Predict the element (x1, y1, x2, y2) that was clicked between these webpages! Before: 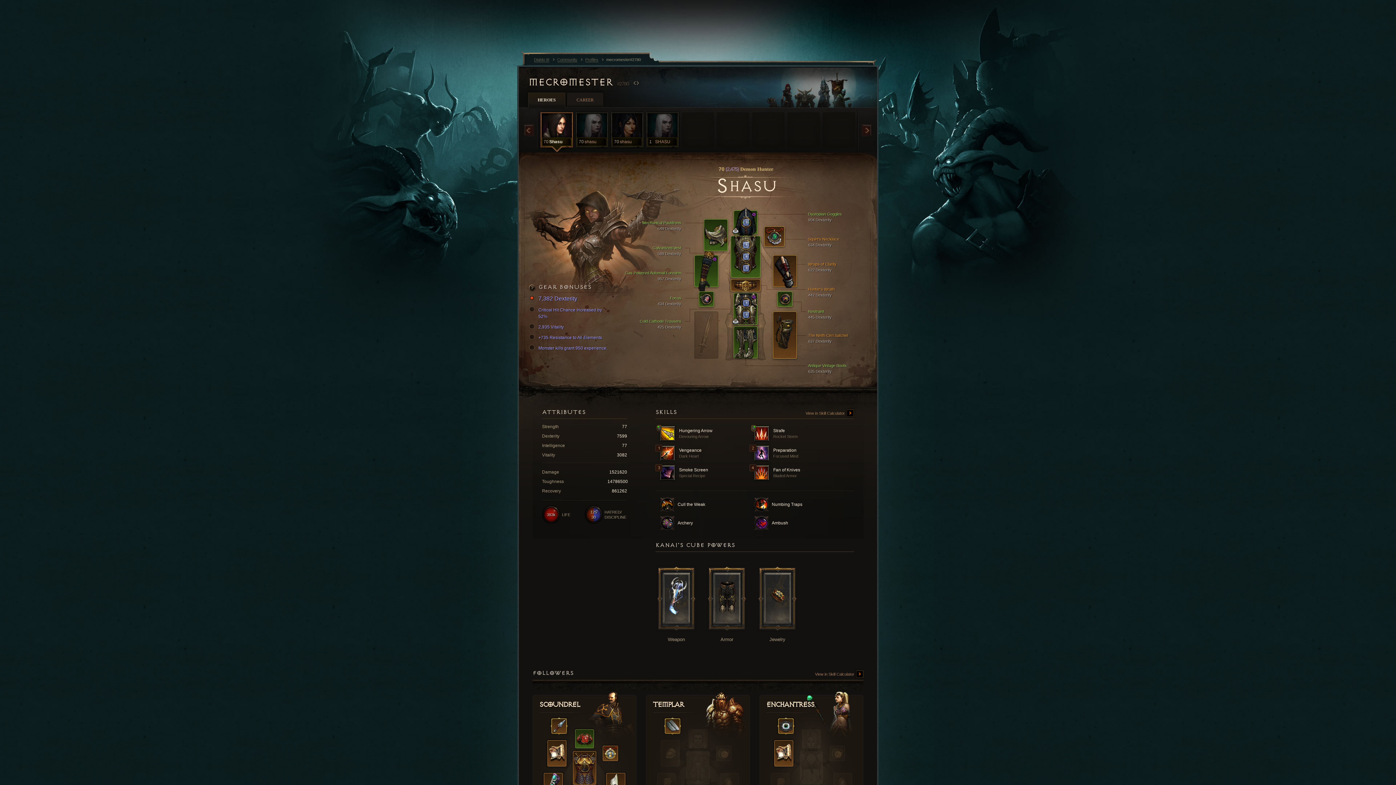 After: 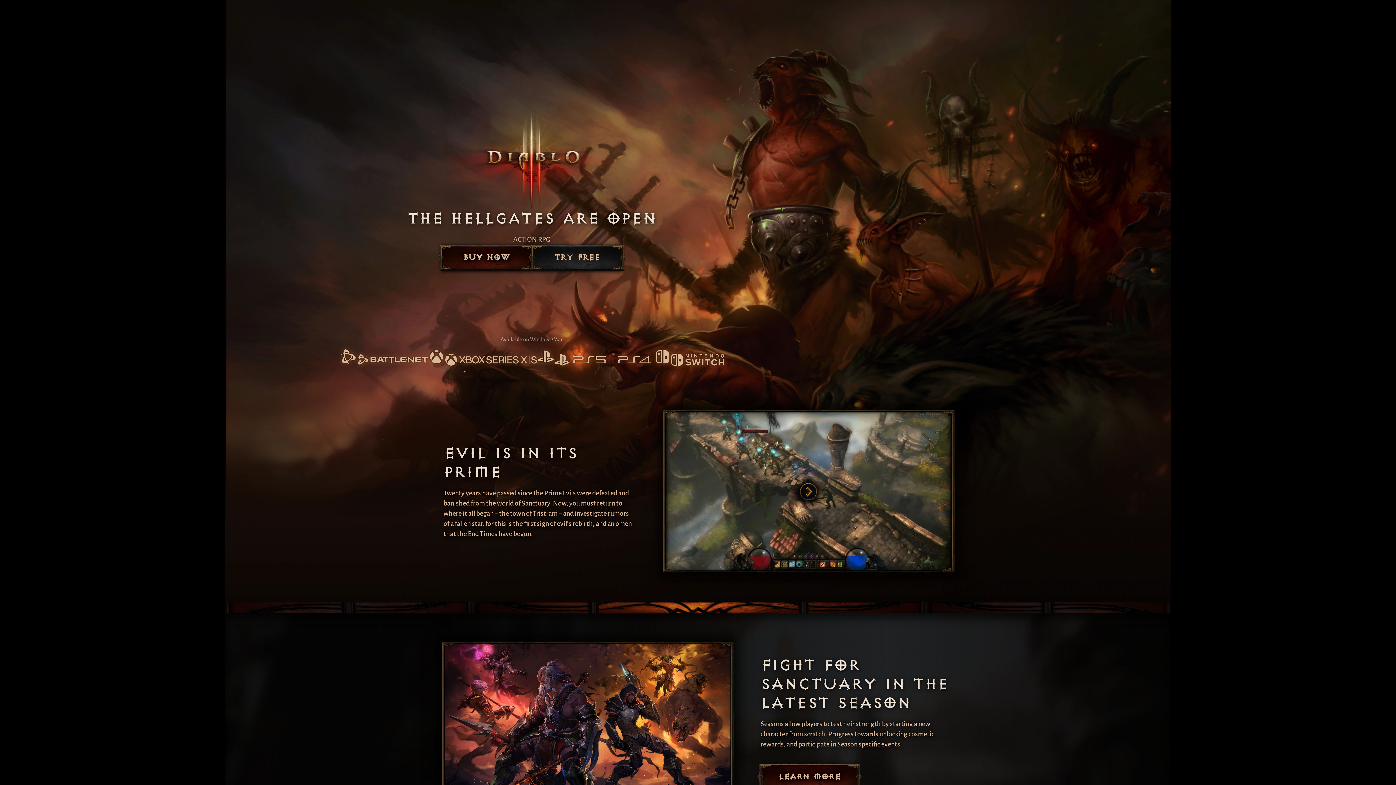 Action: bbox: (815, 671, 863, 678) label: View in Skill Calculator 